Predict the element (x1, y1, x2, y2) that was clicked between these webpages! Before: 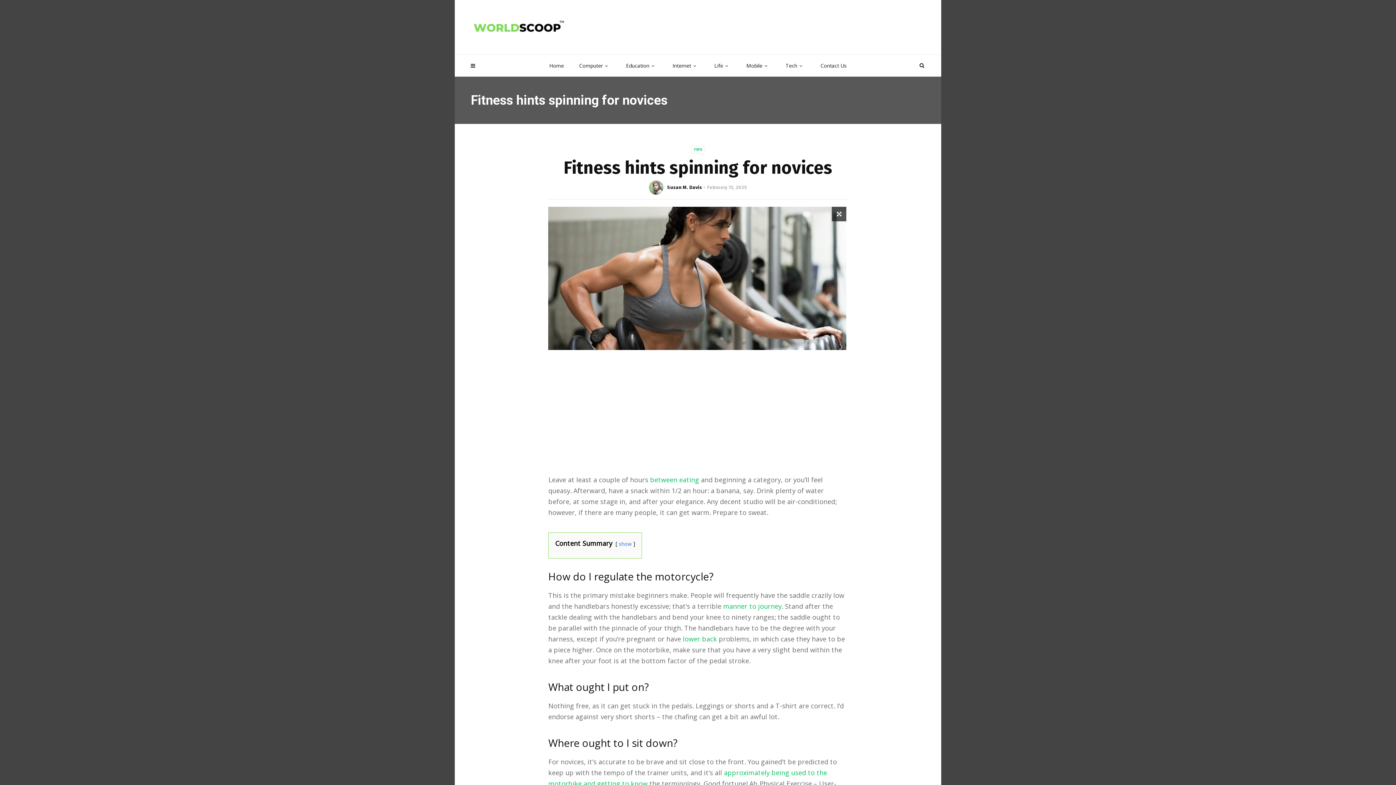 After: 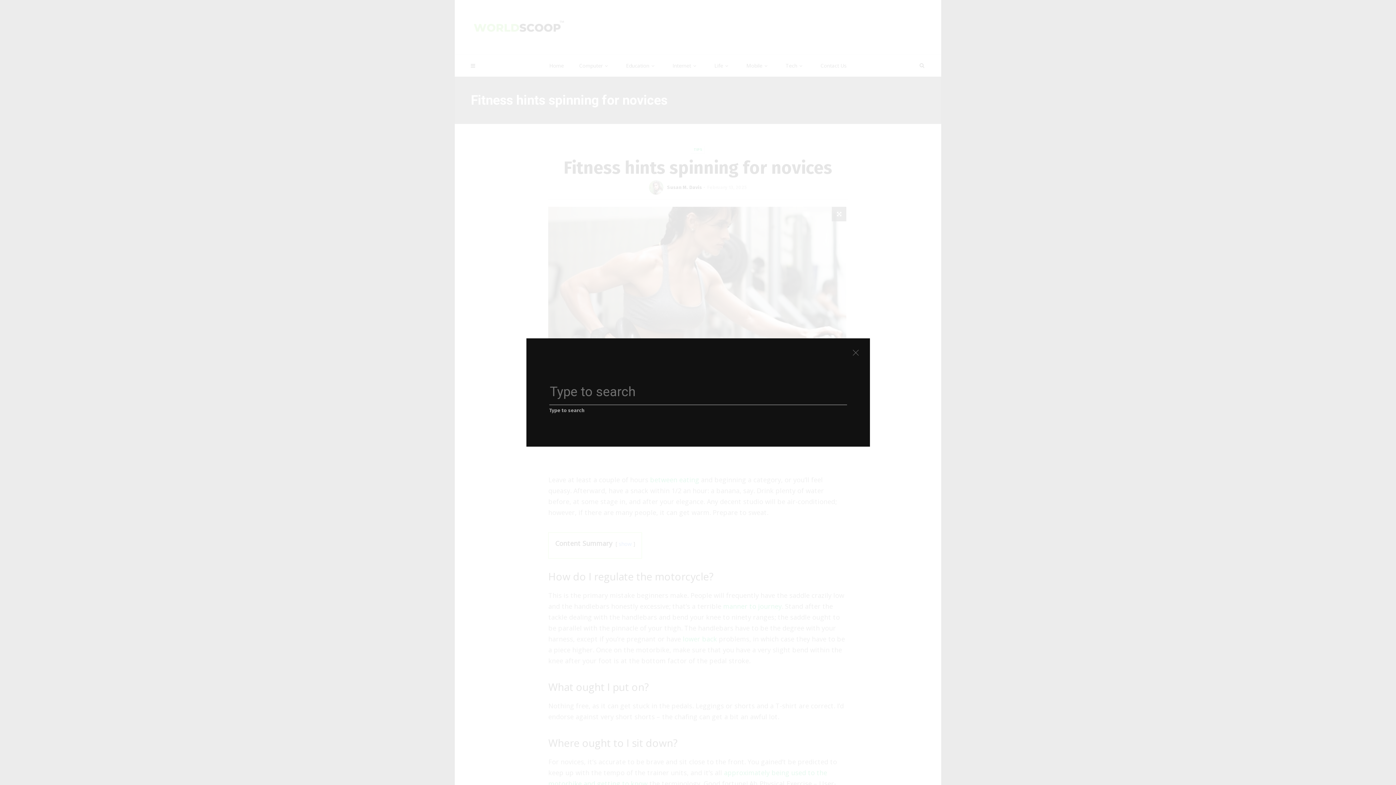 Action: bbox: (914, 58, 929, 72)